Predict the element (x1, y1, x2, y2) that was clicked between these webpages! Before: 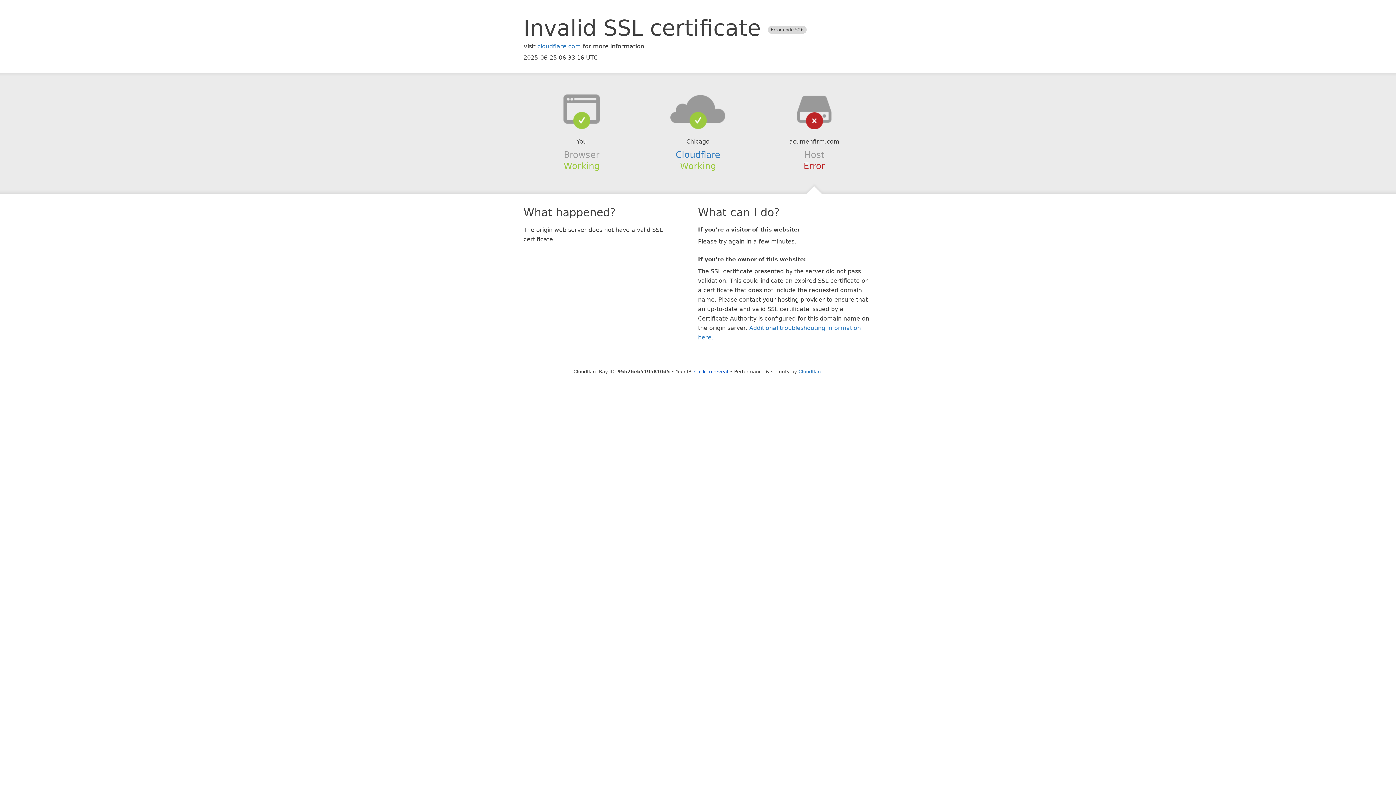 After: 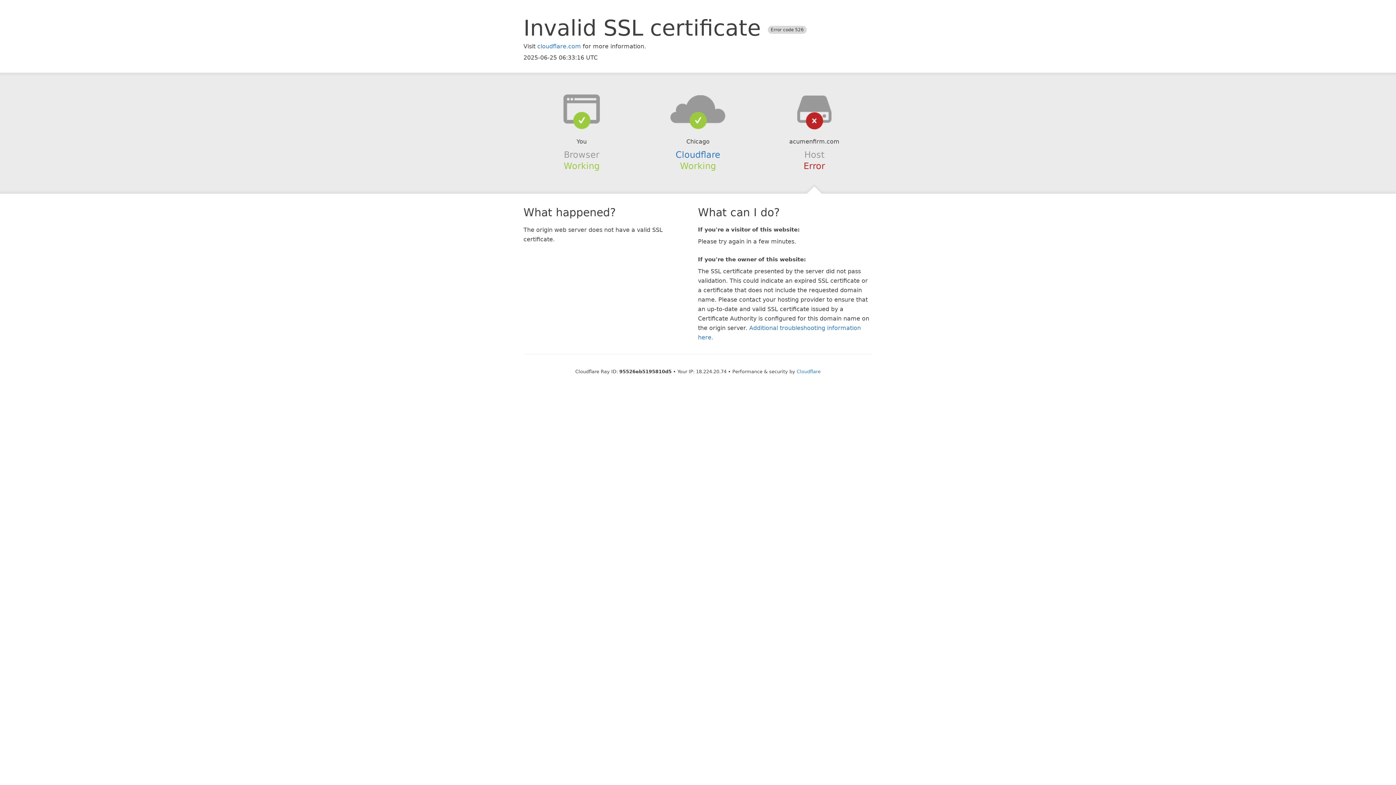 Action: bbox: (694, 368, 728, 374) label: Click to reveal